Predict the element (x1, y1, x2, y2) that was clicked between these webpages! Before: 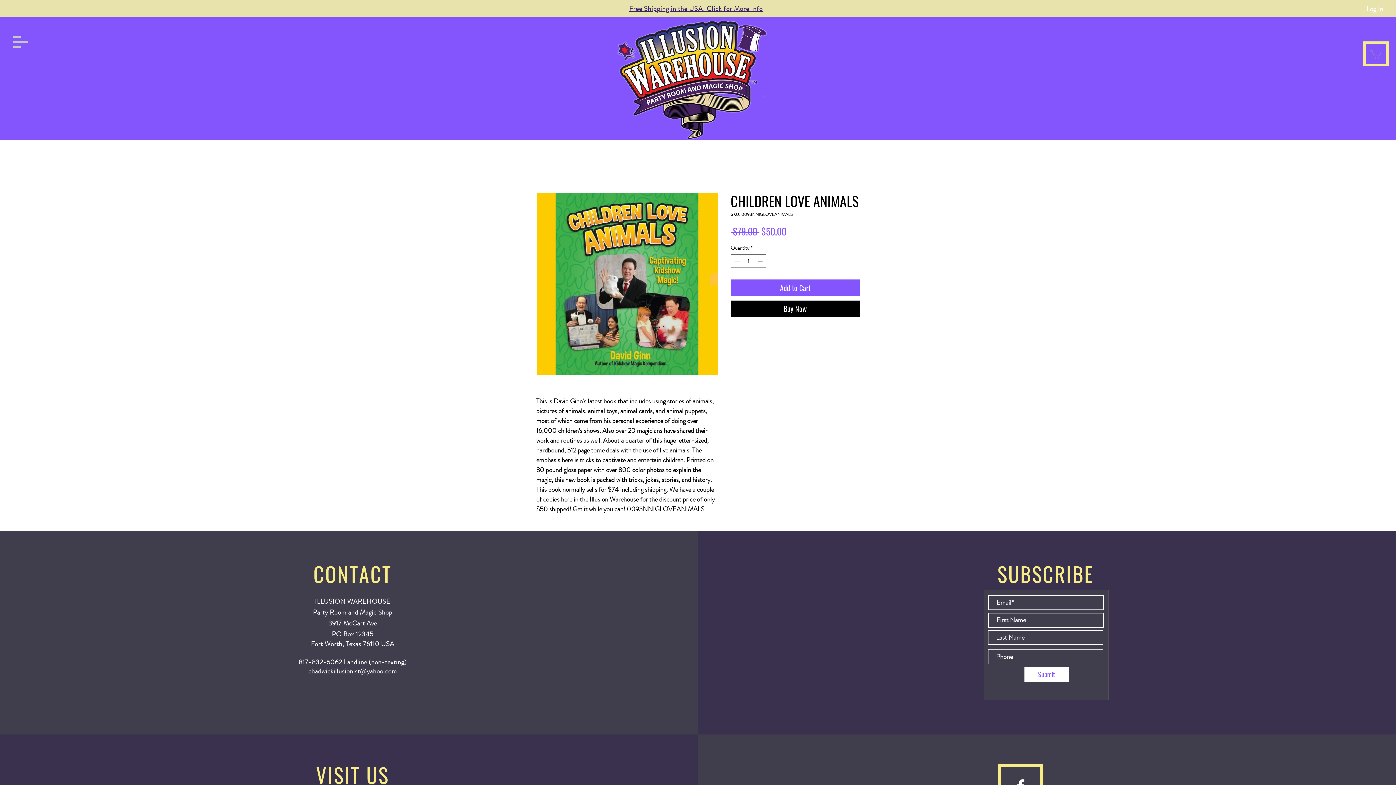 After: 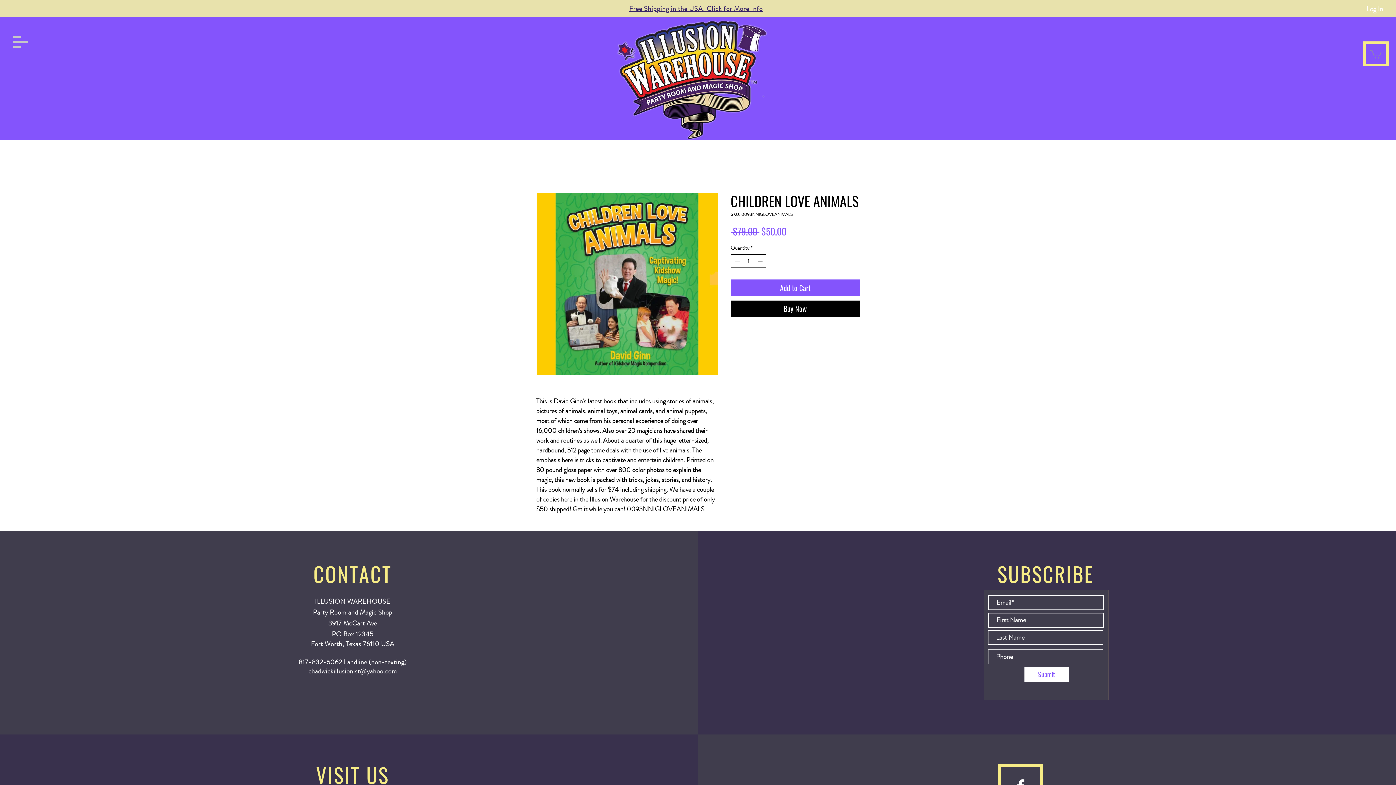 Action: bbox: (756, 254, 765, 267)